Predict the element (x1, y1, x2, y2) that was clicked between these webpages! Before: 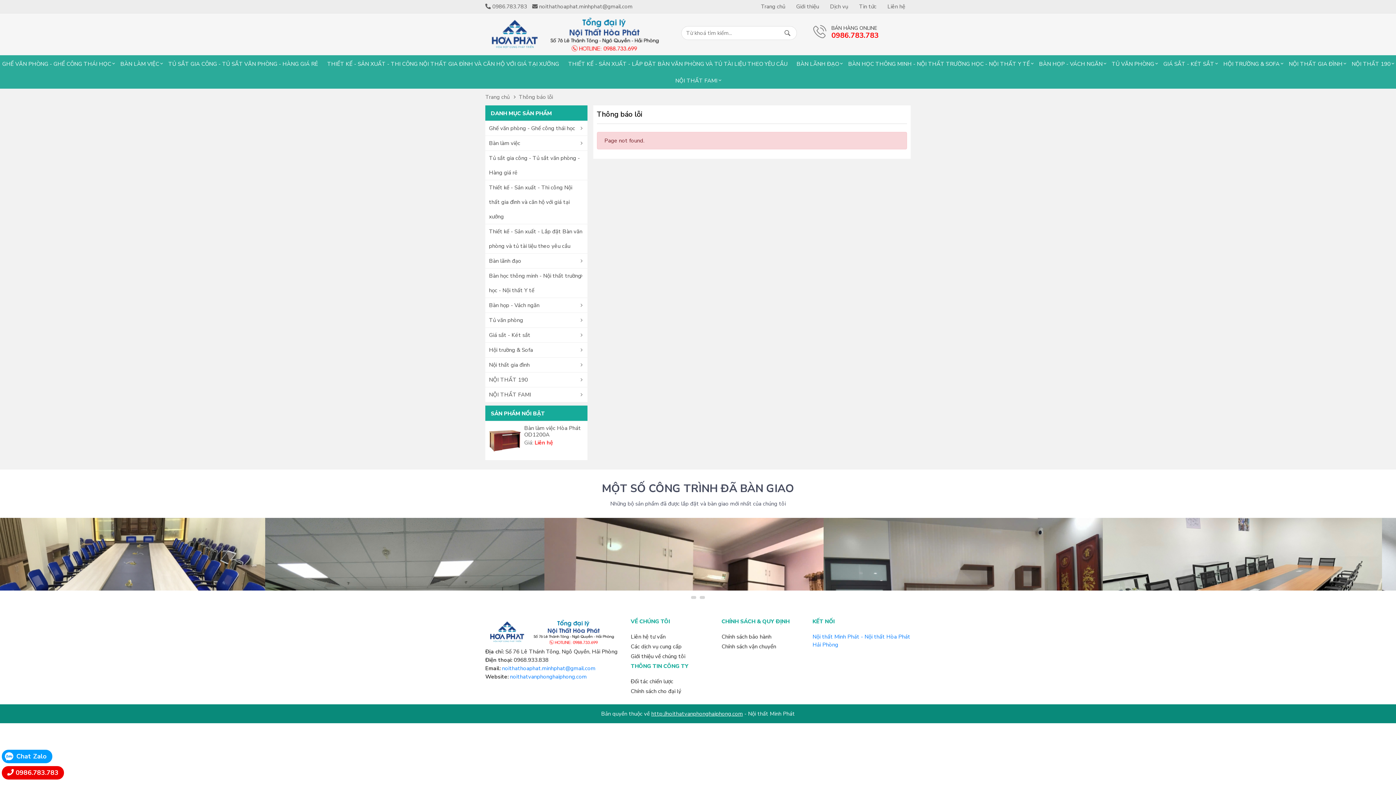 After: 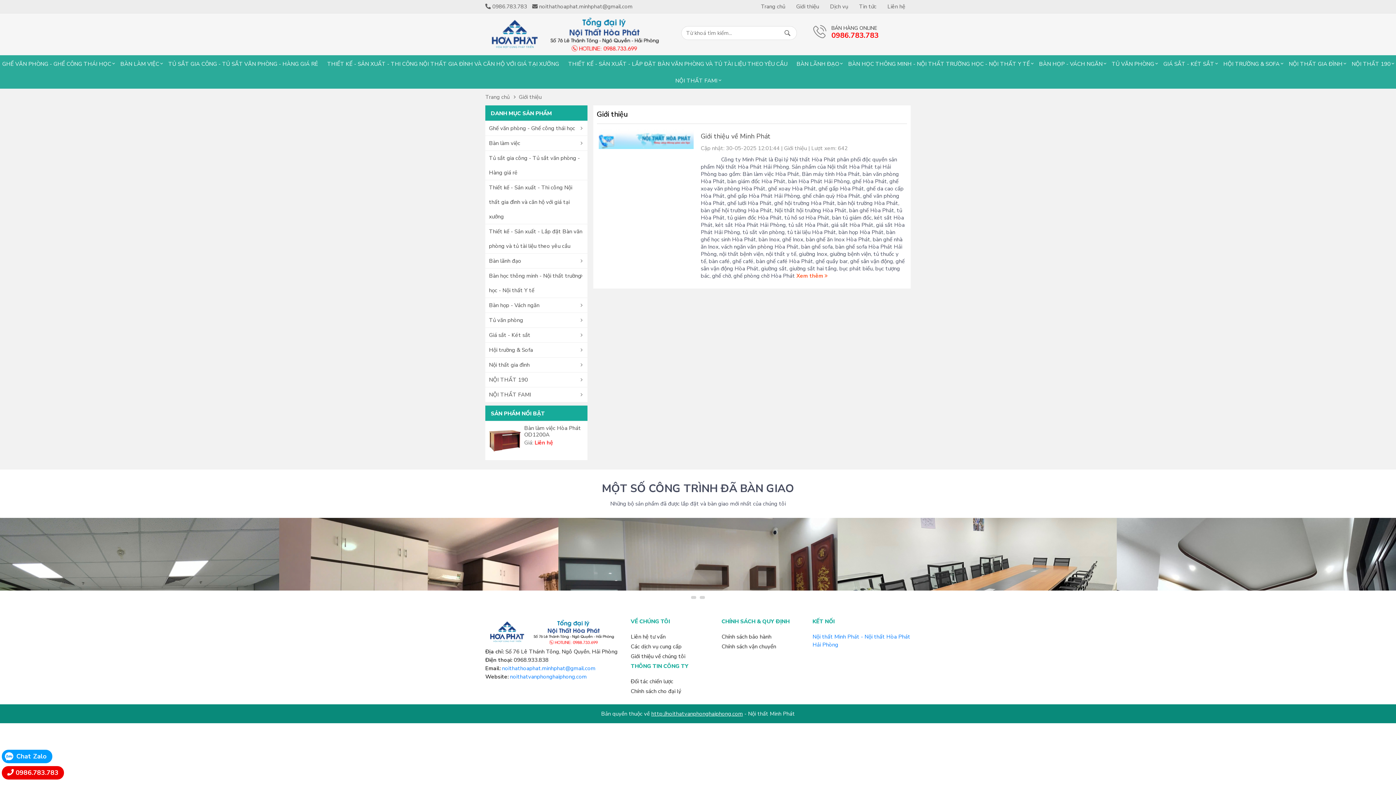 Action: bbox: (853, 0, 882, 13) label: Tin tức